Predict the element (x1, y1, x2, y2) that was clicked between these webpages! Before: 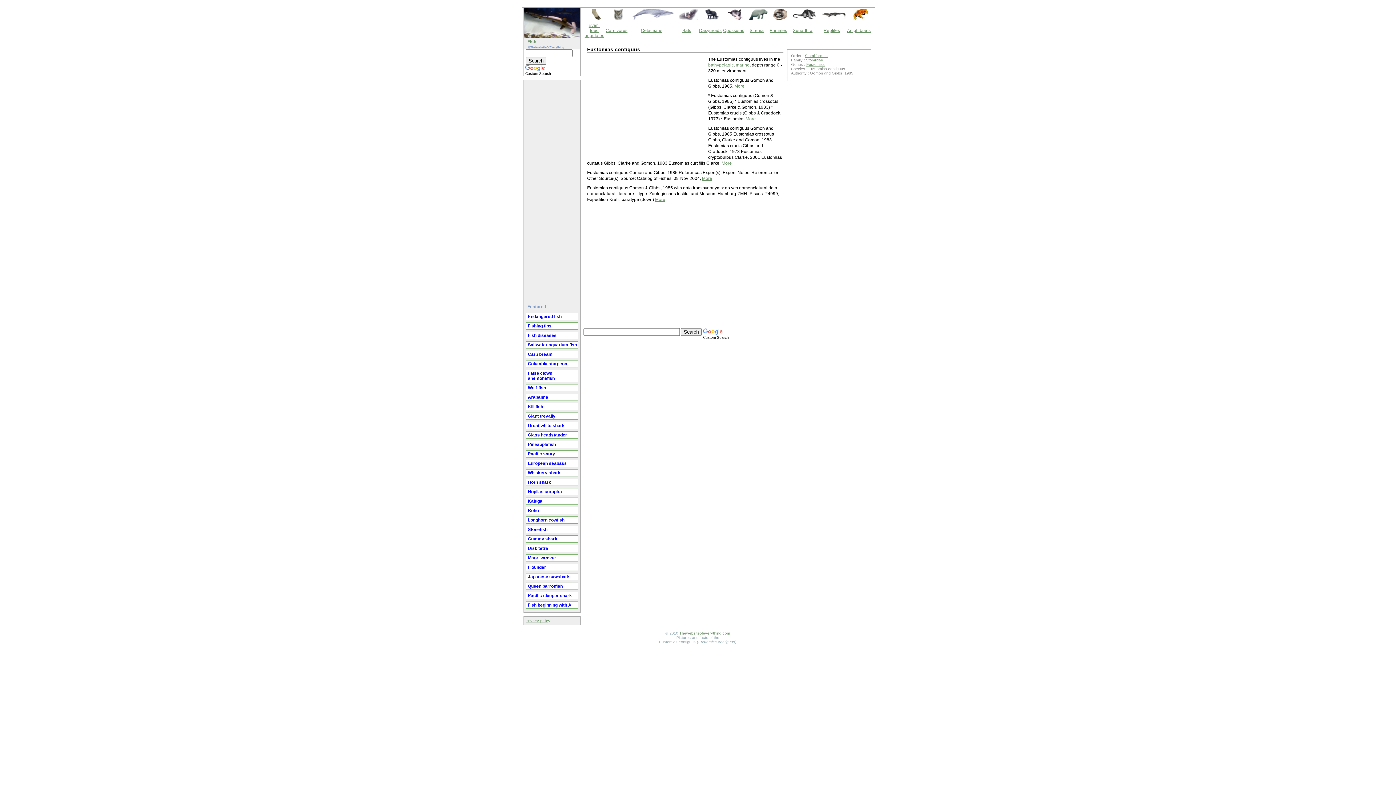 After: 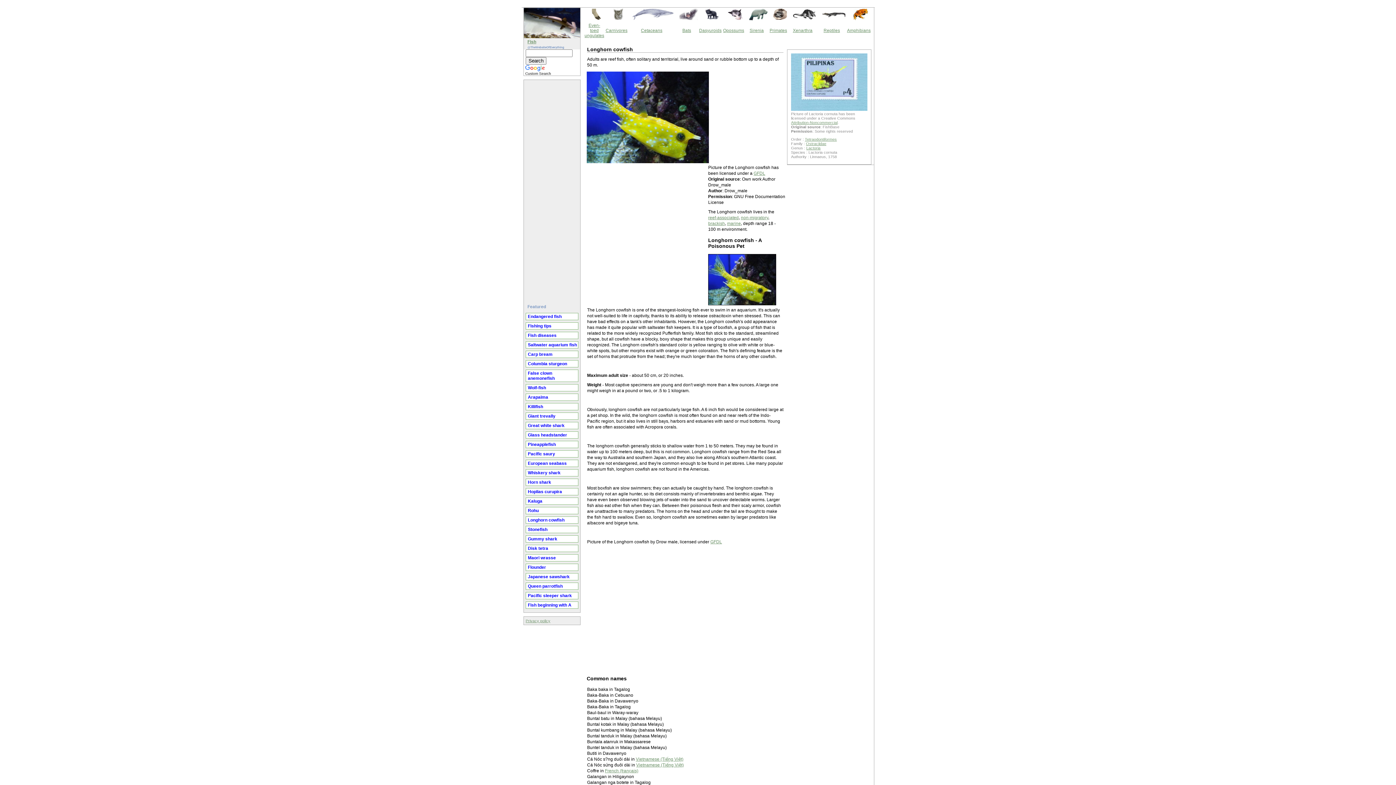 Action: bbox: (526, 517, 578, 523) label: Longhorn cowfish